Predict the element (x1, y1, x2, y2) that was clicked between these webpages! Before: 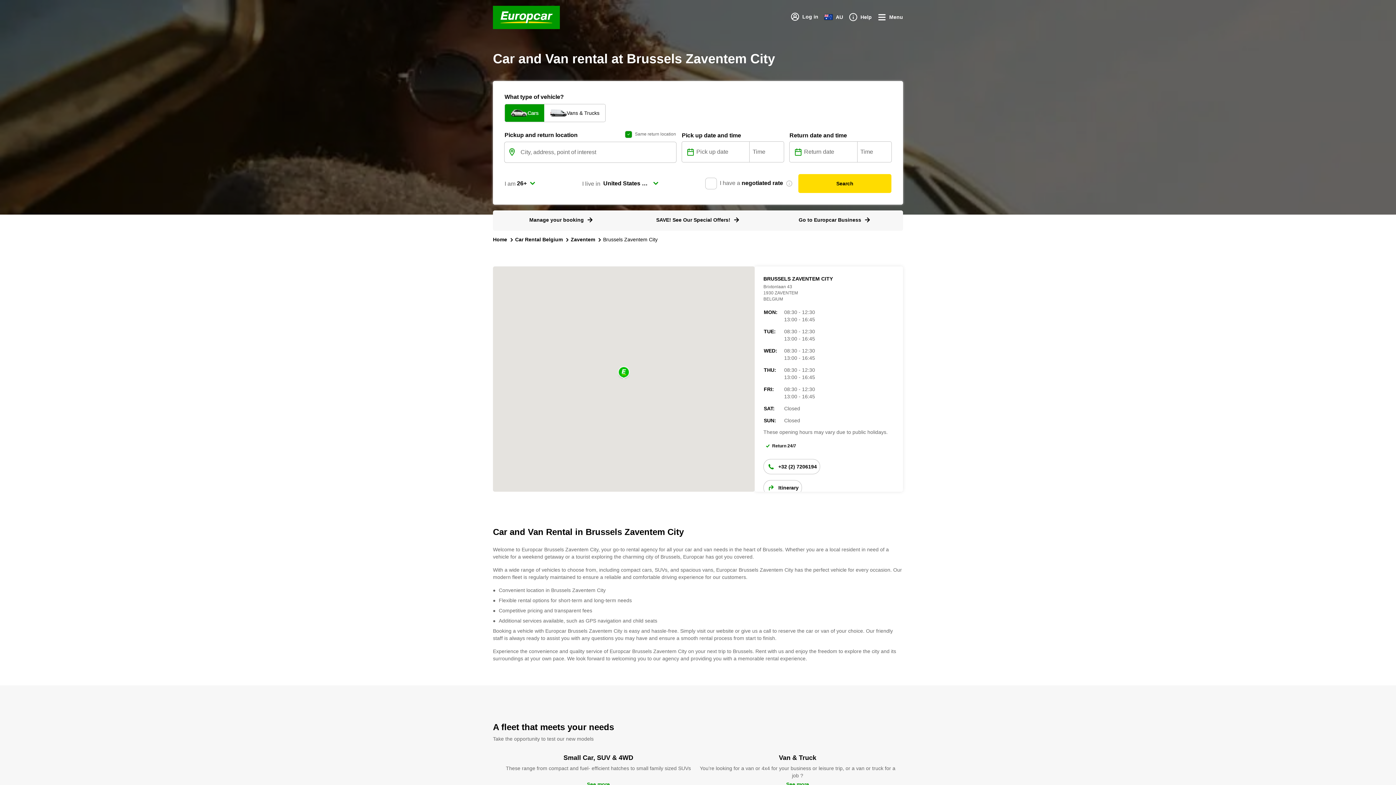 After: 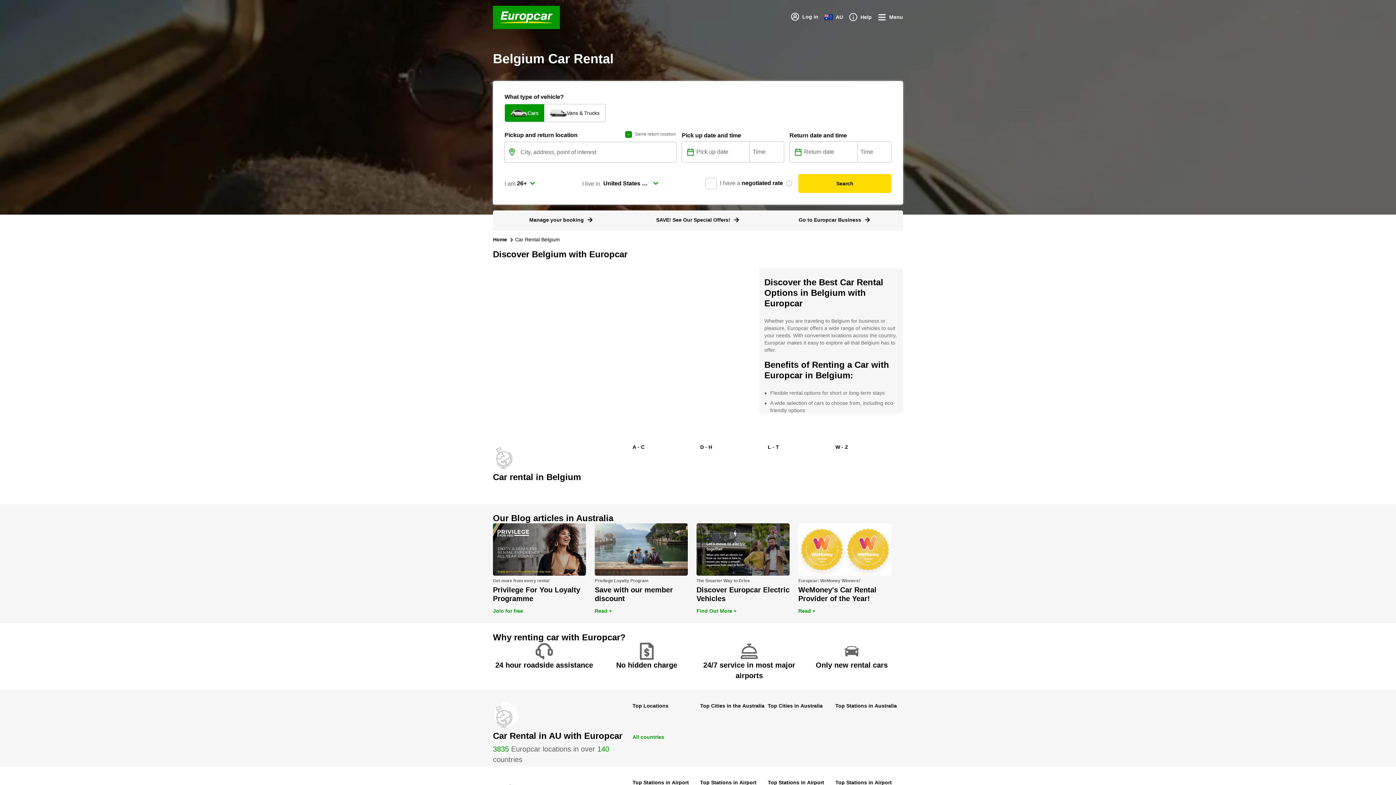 Action: label: Car Rental Belgium bbox: (515, 236, 562, 243)